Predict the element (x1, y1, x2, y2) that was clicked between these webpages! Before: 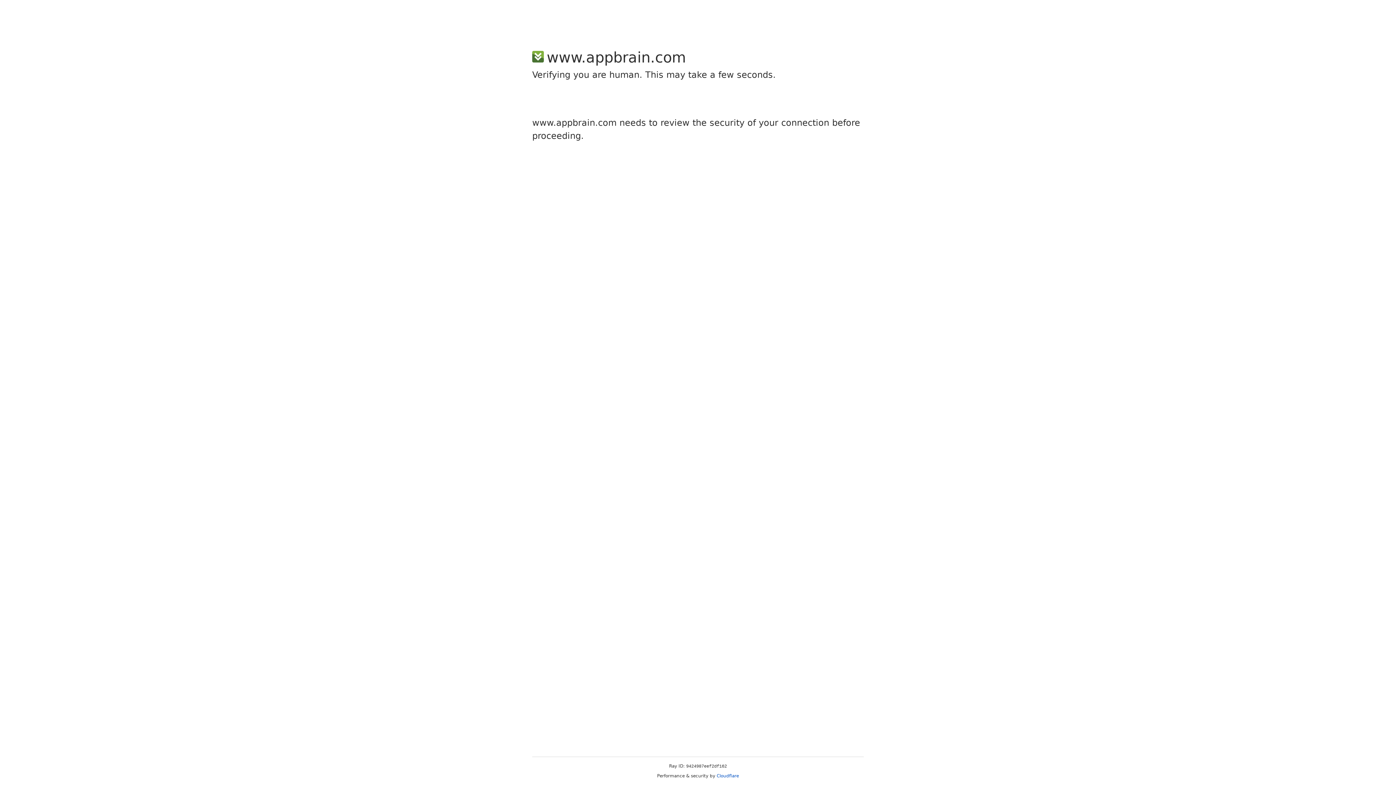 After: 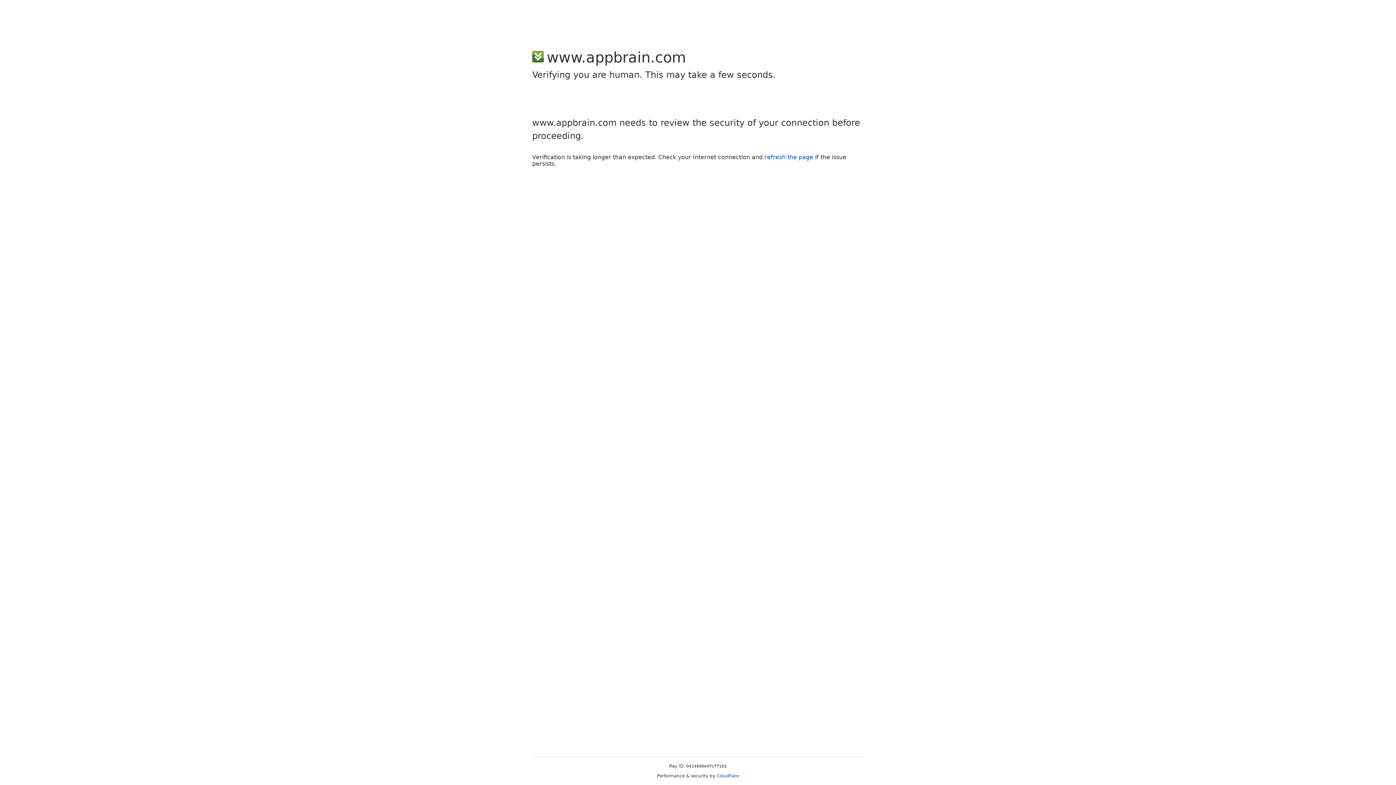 Action: label: Cloudflare bbox: (716, 773, 739, 778)